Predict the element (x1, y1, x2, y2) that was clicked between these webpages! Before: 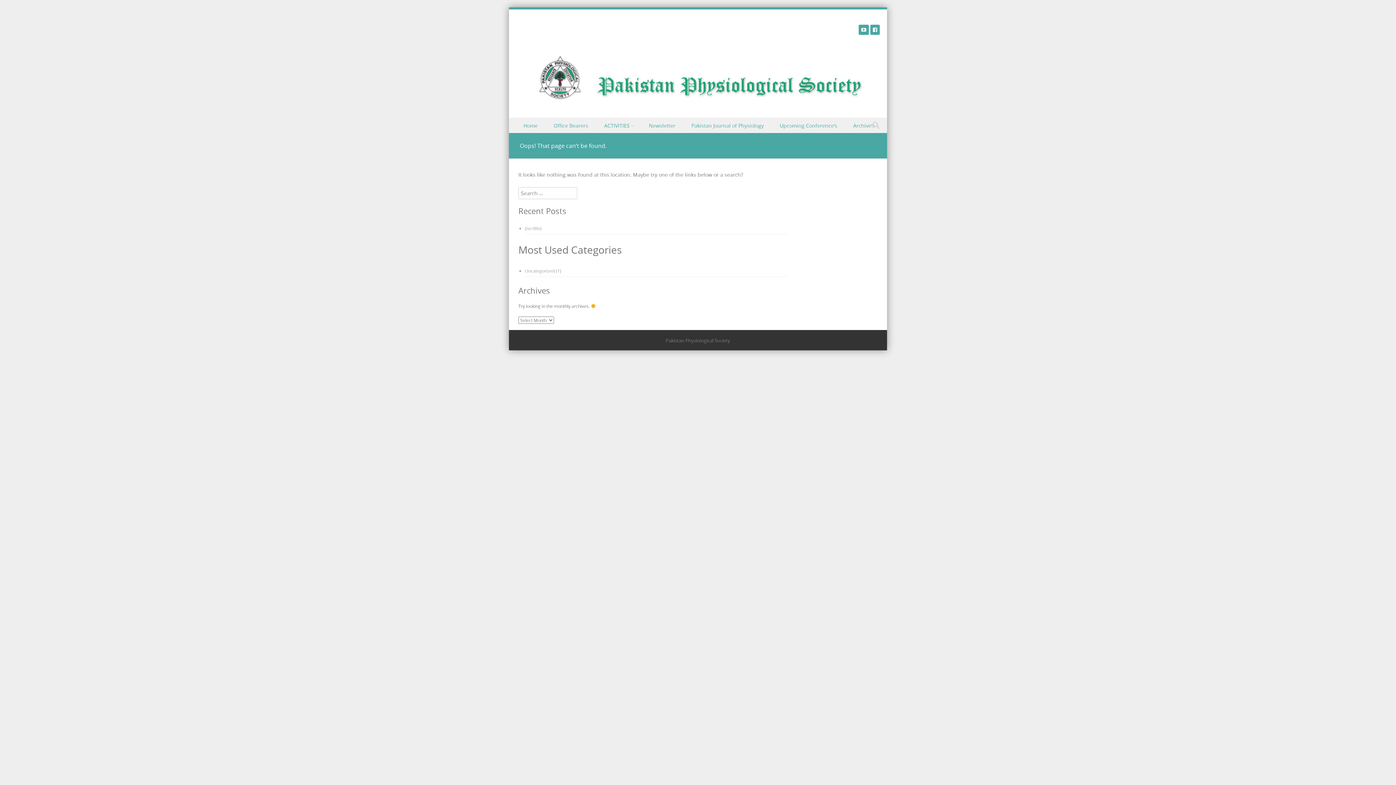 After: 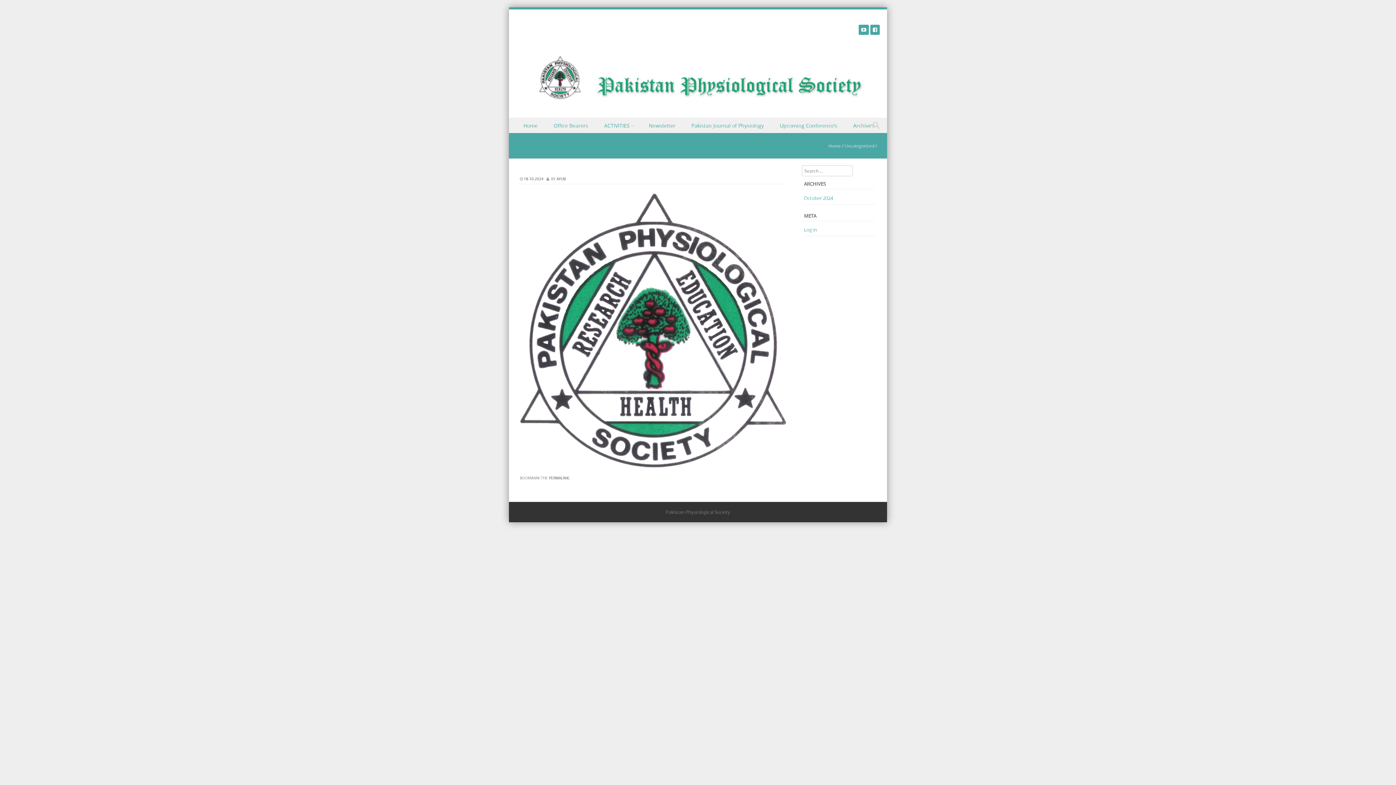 Action: bbox: (525, 225, 541, 231) label: (no title)